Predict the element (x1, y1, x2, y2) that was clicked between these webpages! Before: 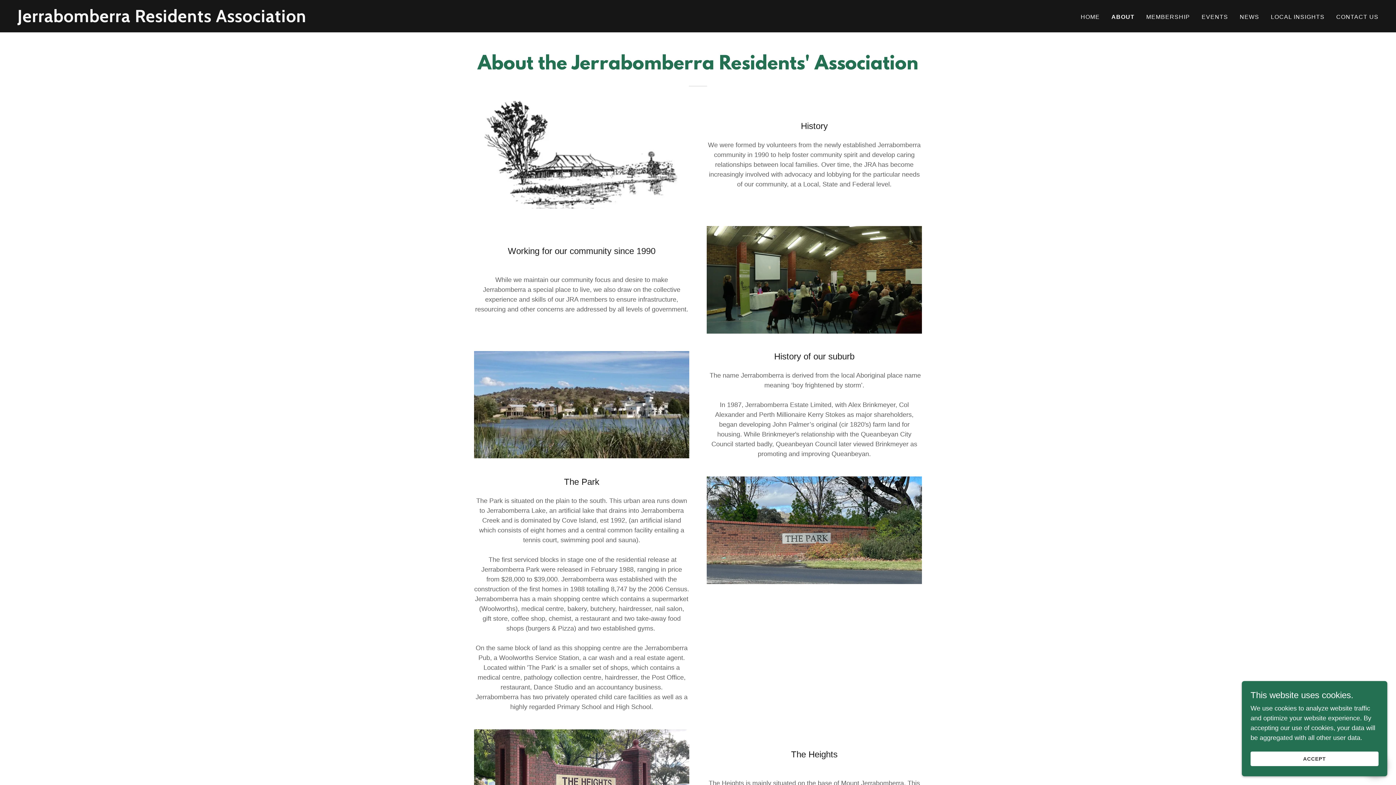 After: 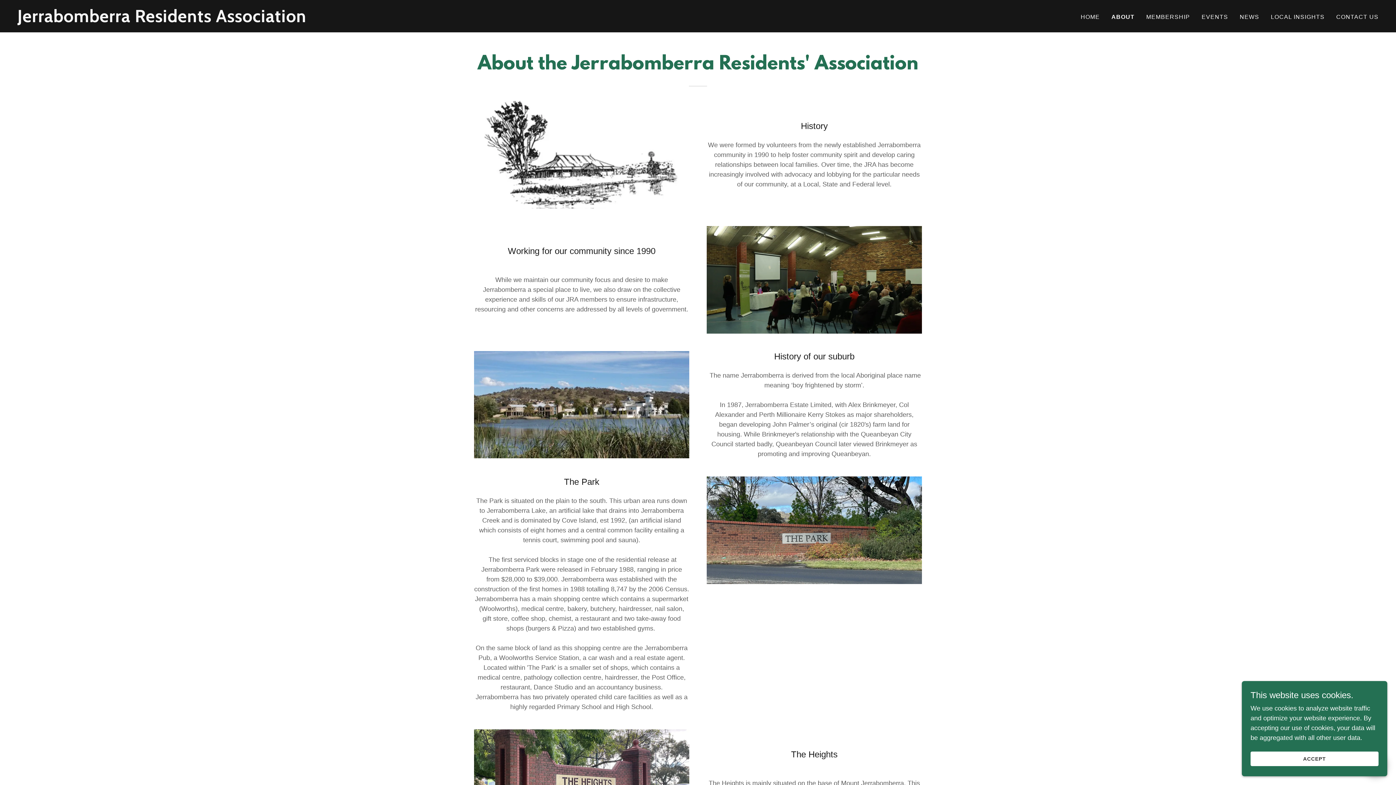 Action: bbox: (474, 779, 689, 786)